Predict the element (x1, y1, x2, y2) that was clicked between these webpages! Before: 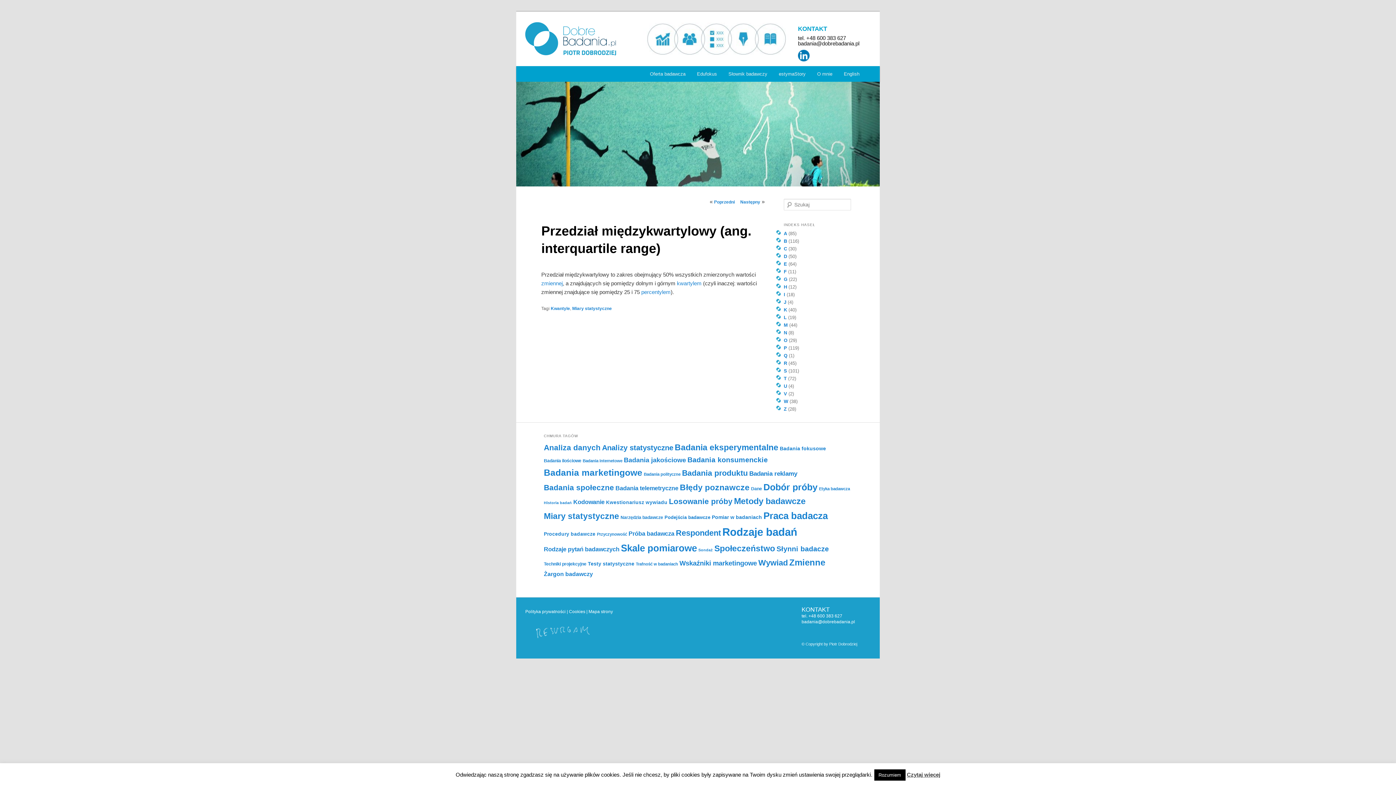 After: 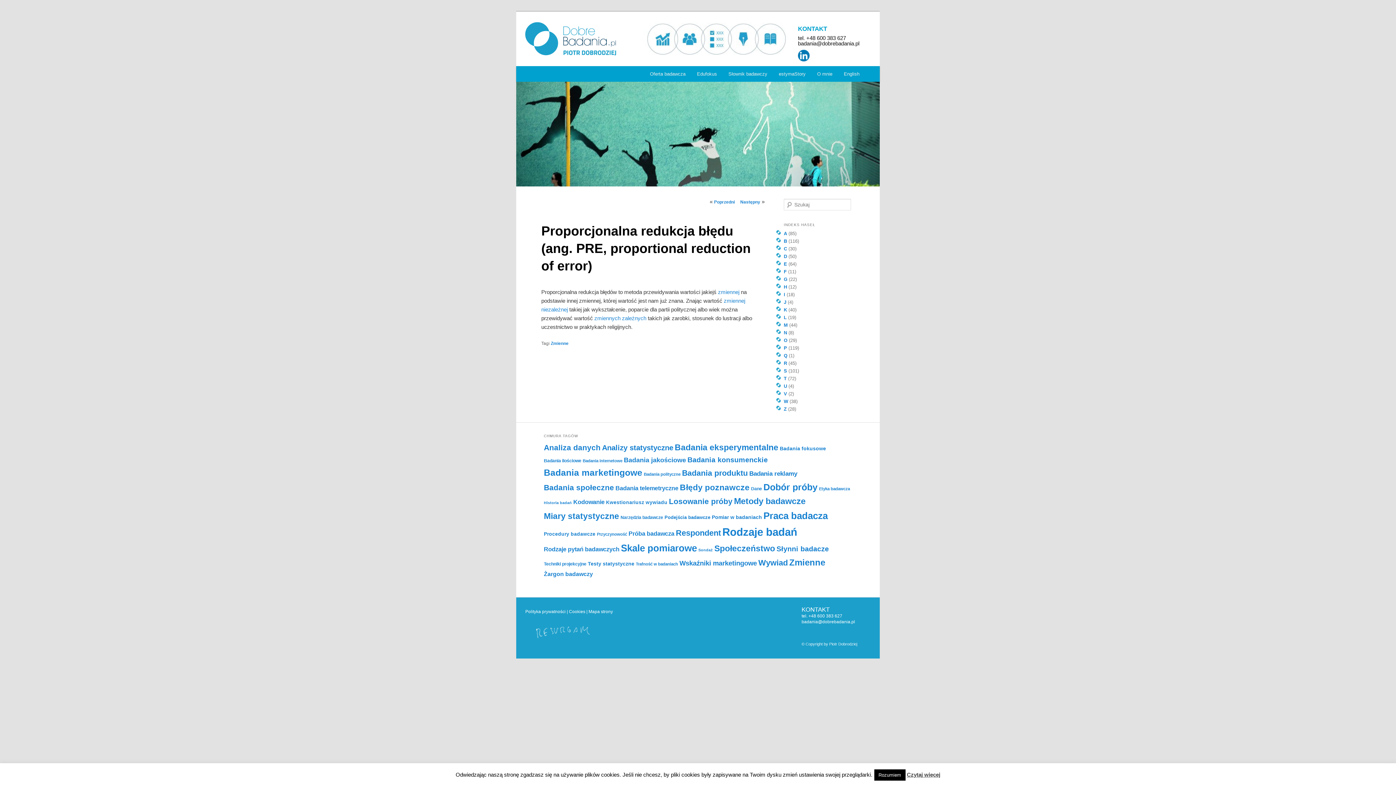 Action: bbox: (714, 199, 734, 204) label: Poprzedni